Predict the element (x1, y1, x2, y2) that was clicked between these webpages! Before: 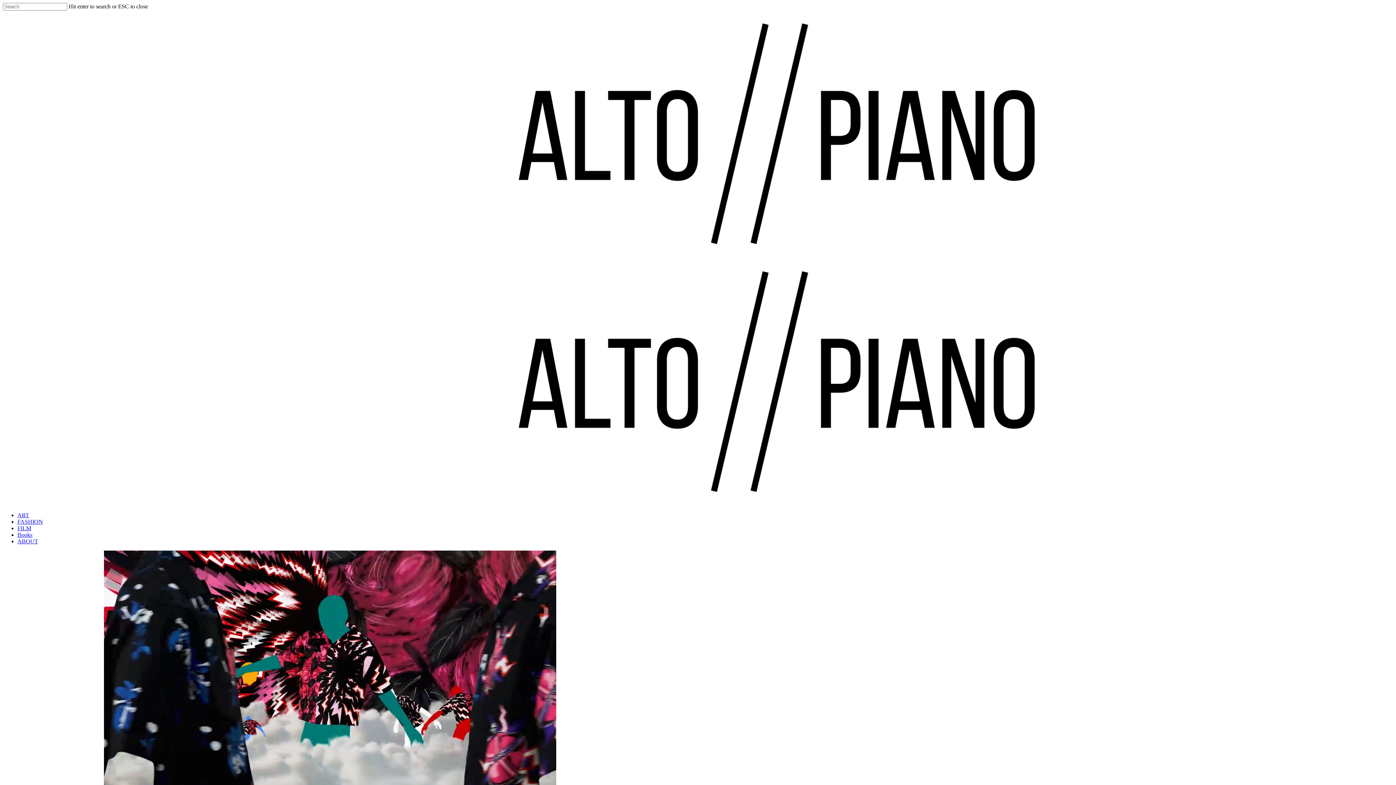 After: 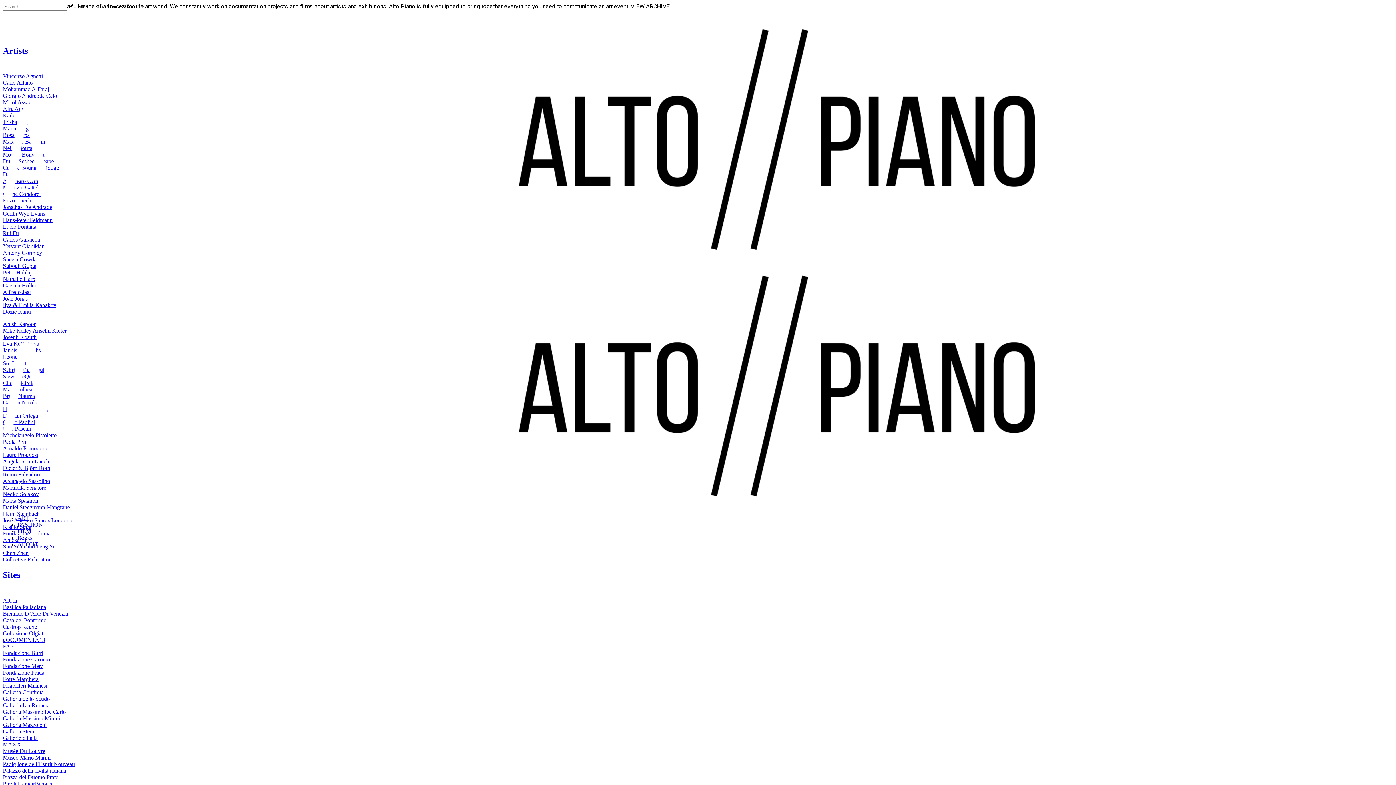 Action: bbox: (17, 512, 29, 518) label: ART